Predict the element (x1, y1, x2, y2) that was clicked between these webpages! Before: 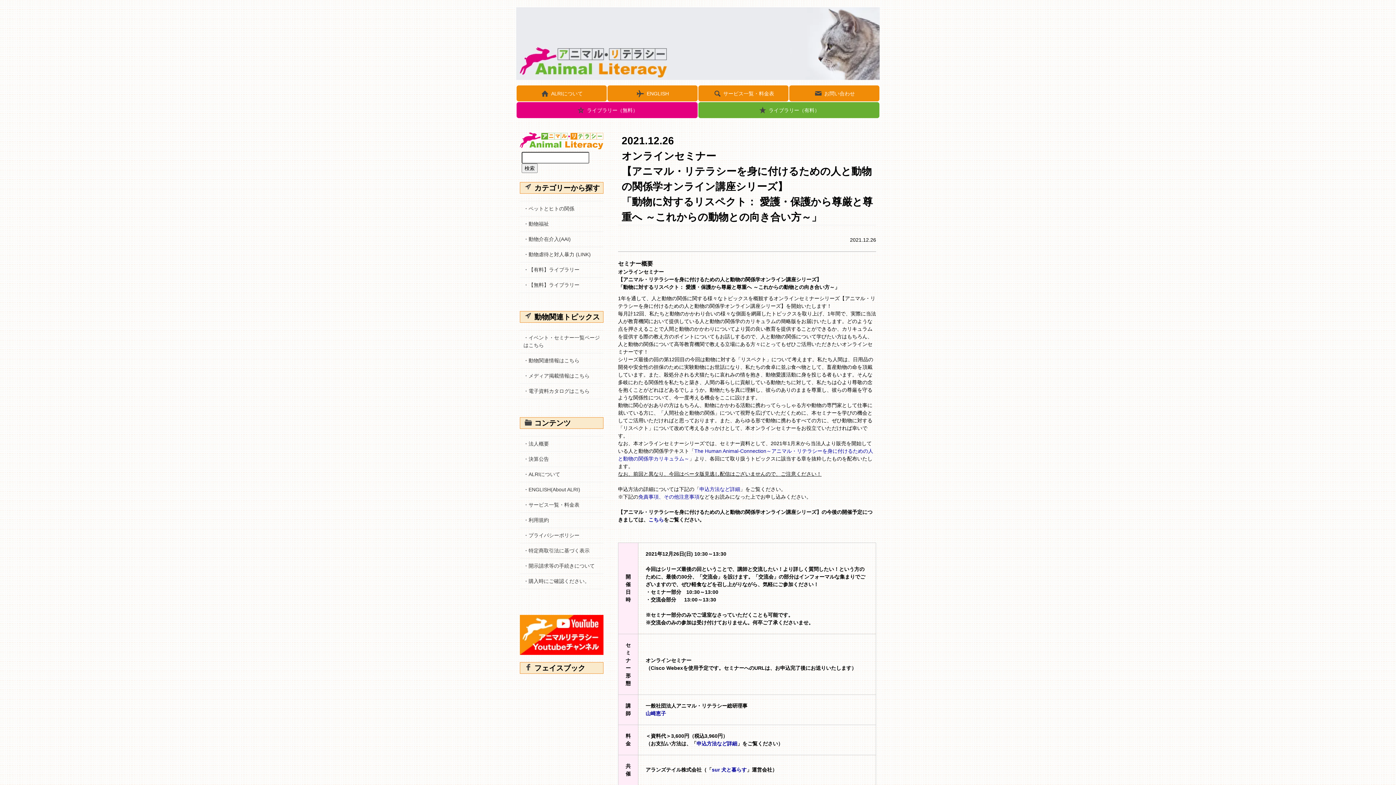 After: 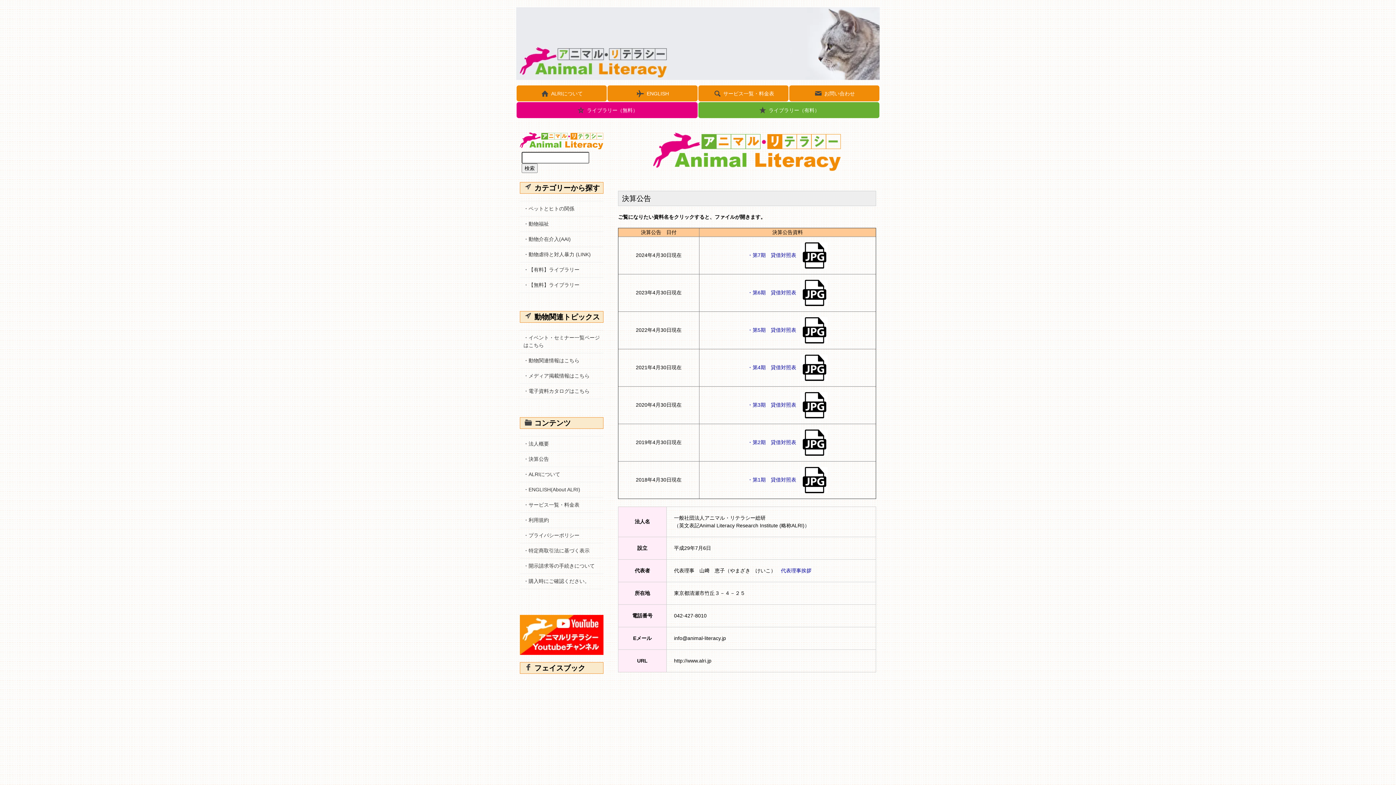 Action: label: ・決算公告 bbox: (523, 456, 549, 462)